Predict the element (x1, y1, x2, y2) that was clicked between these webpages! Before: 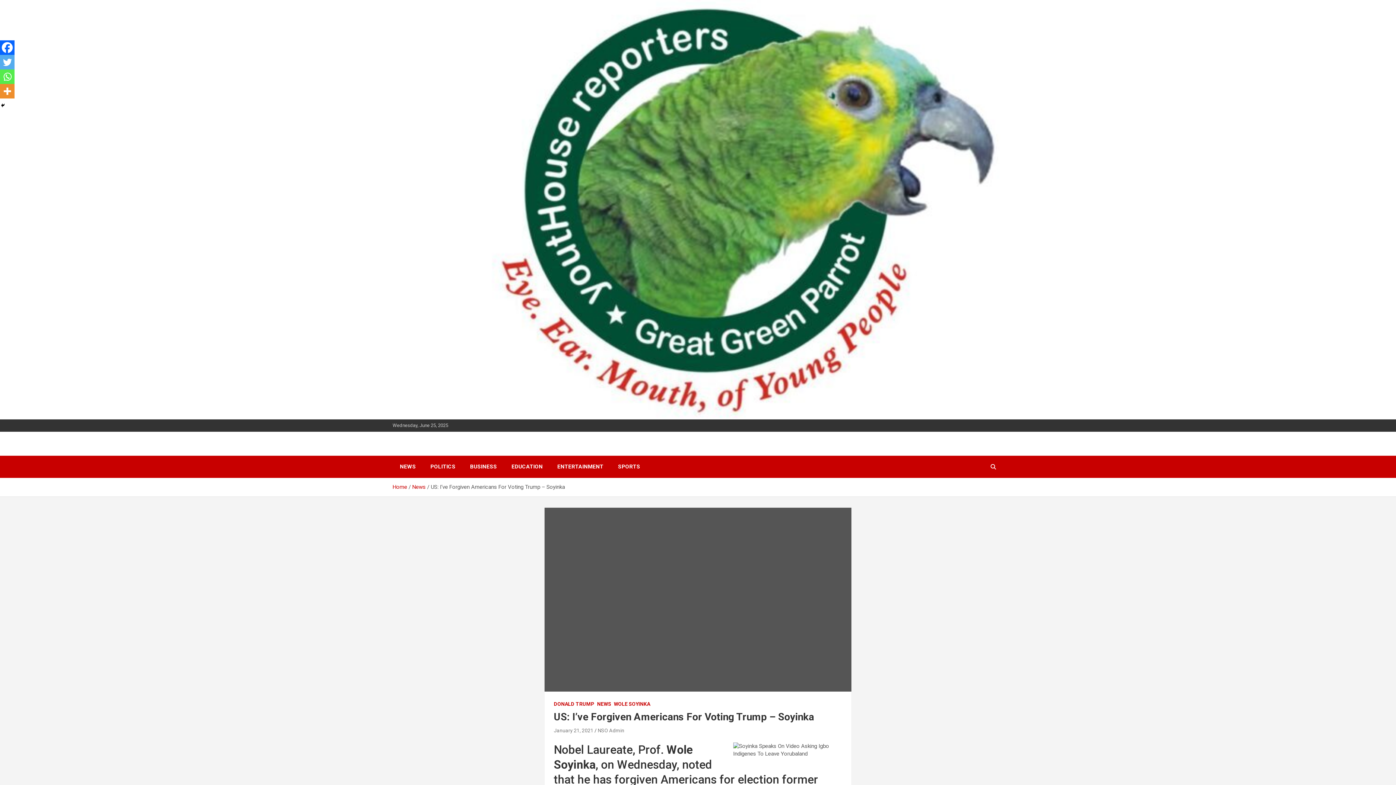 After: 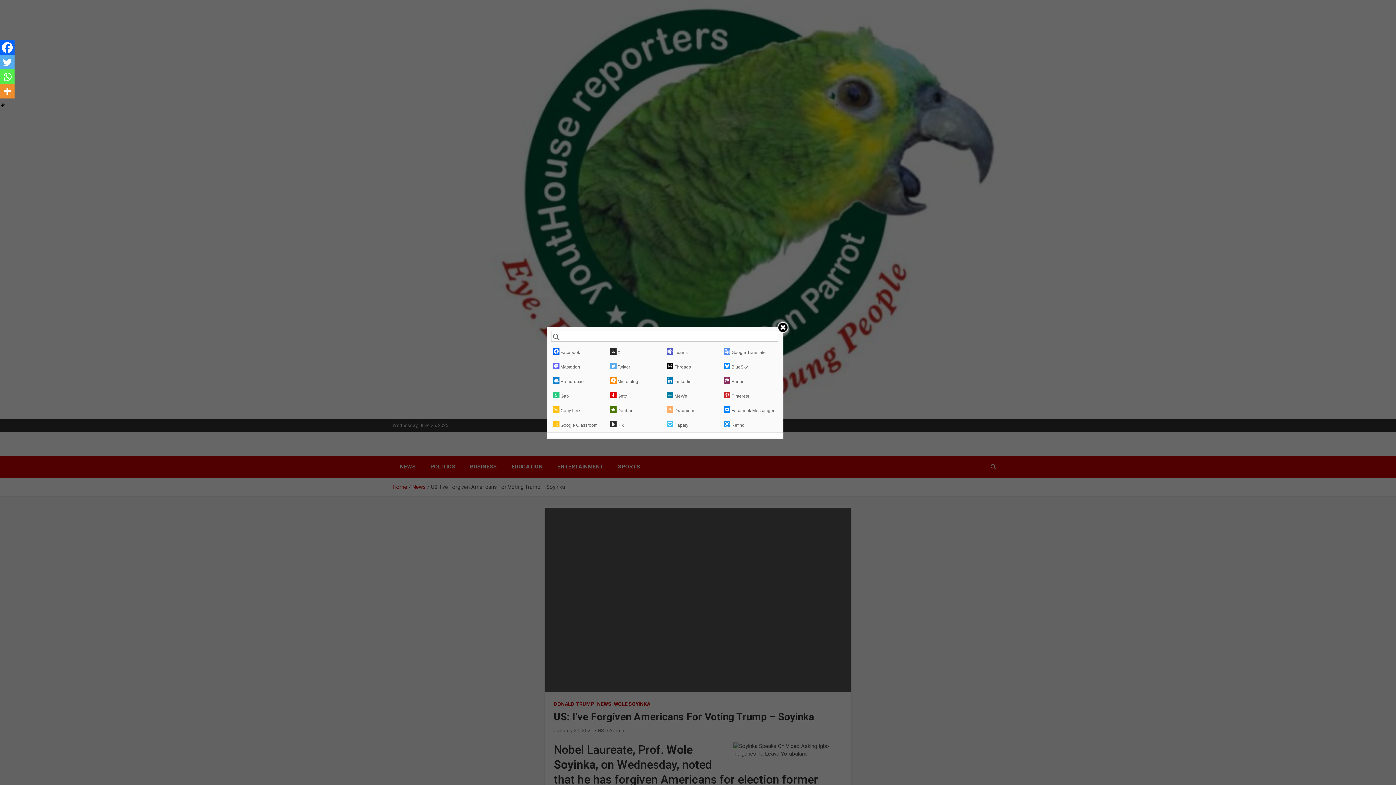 Action: bbox: (0, 84, 14, 98) label: More